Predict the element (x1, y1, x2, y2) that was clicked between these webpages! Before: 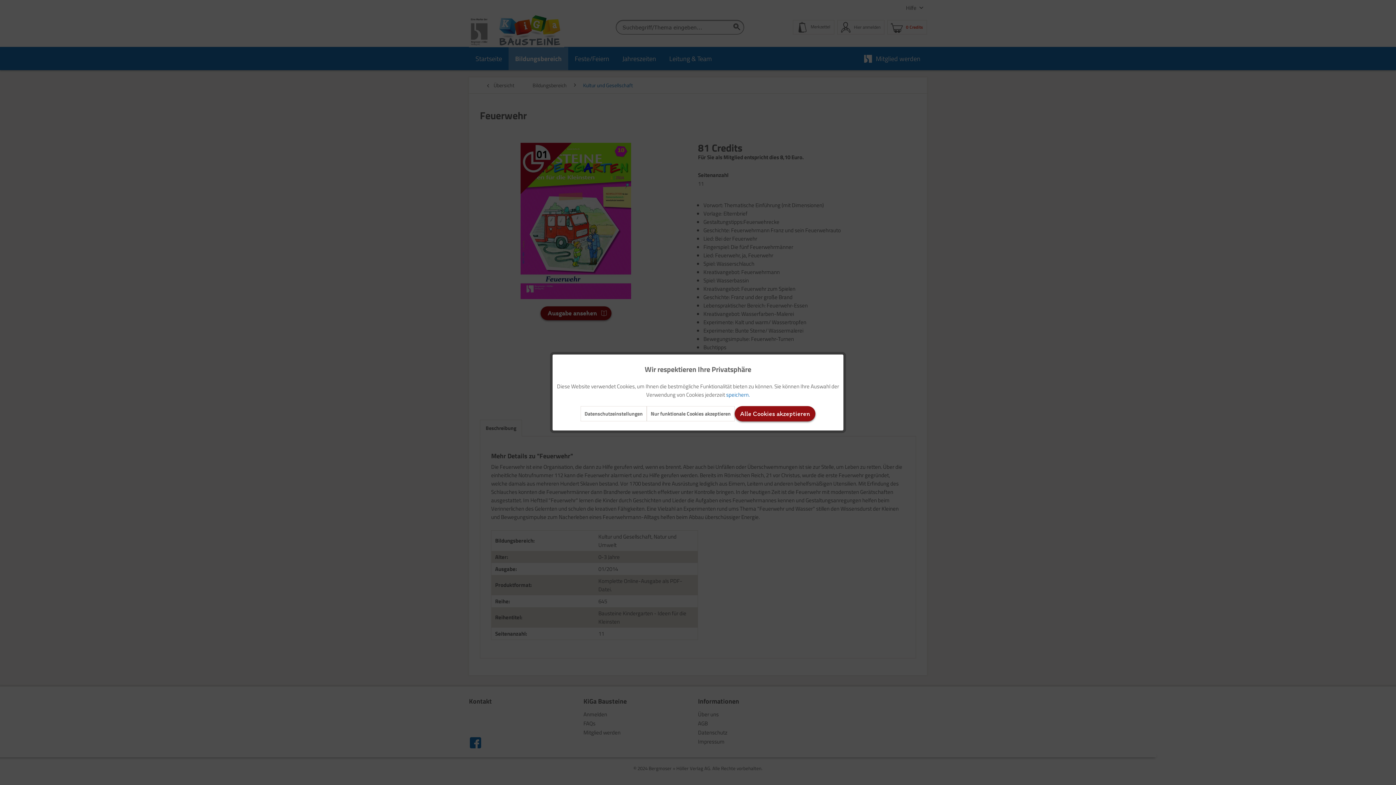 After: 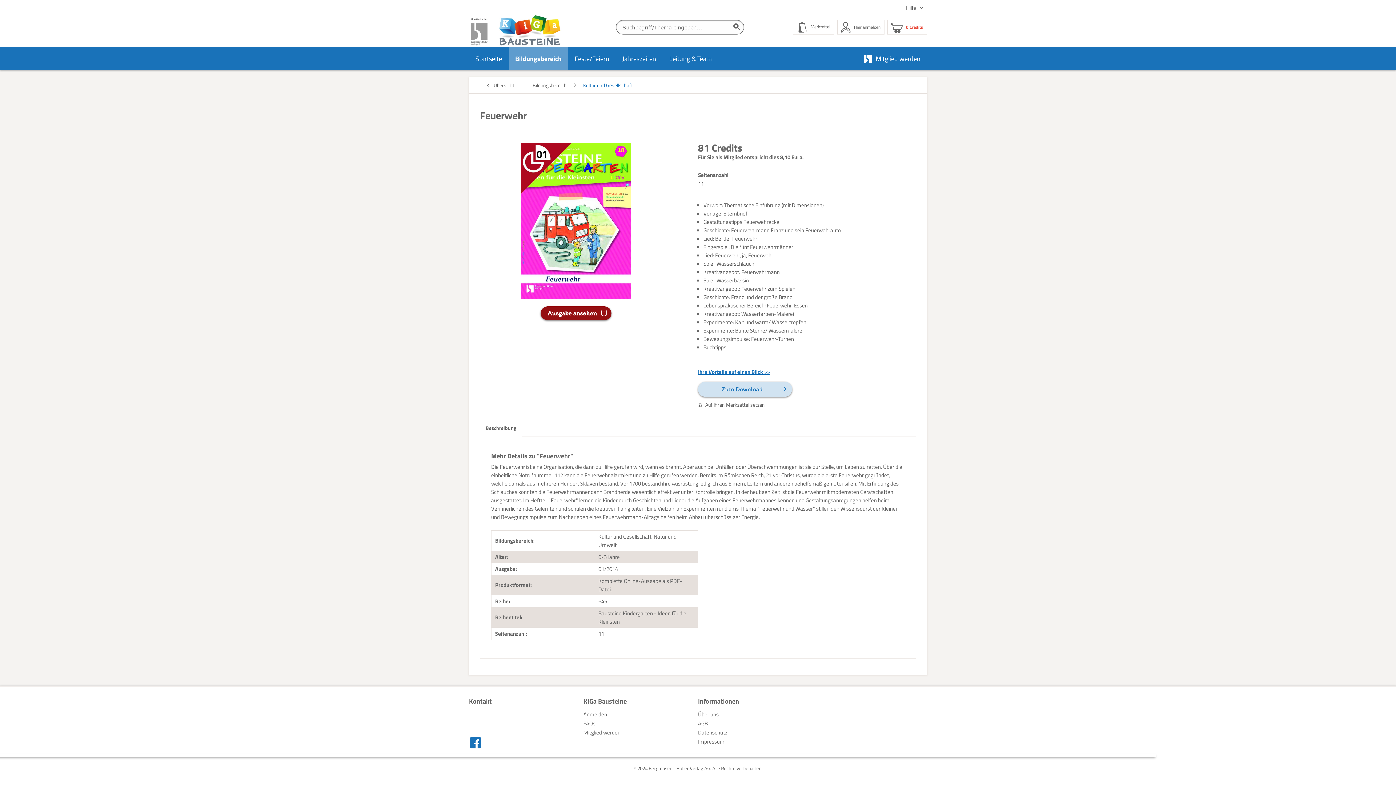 Action: bbox: (726, 390, 750, 399) label: speichern.